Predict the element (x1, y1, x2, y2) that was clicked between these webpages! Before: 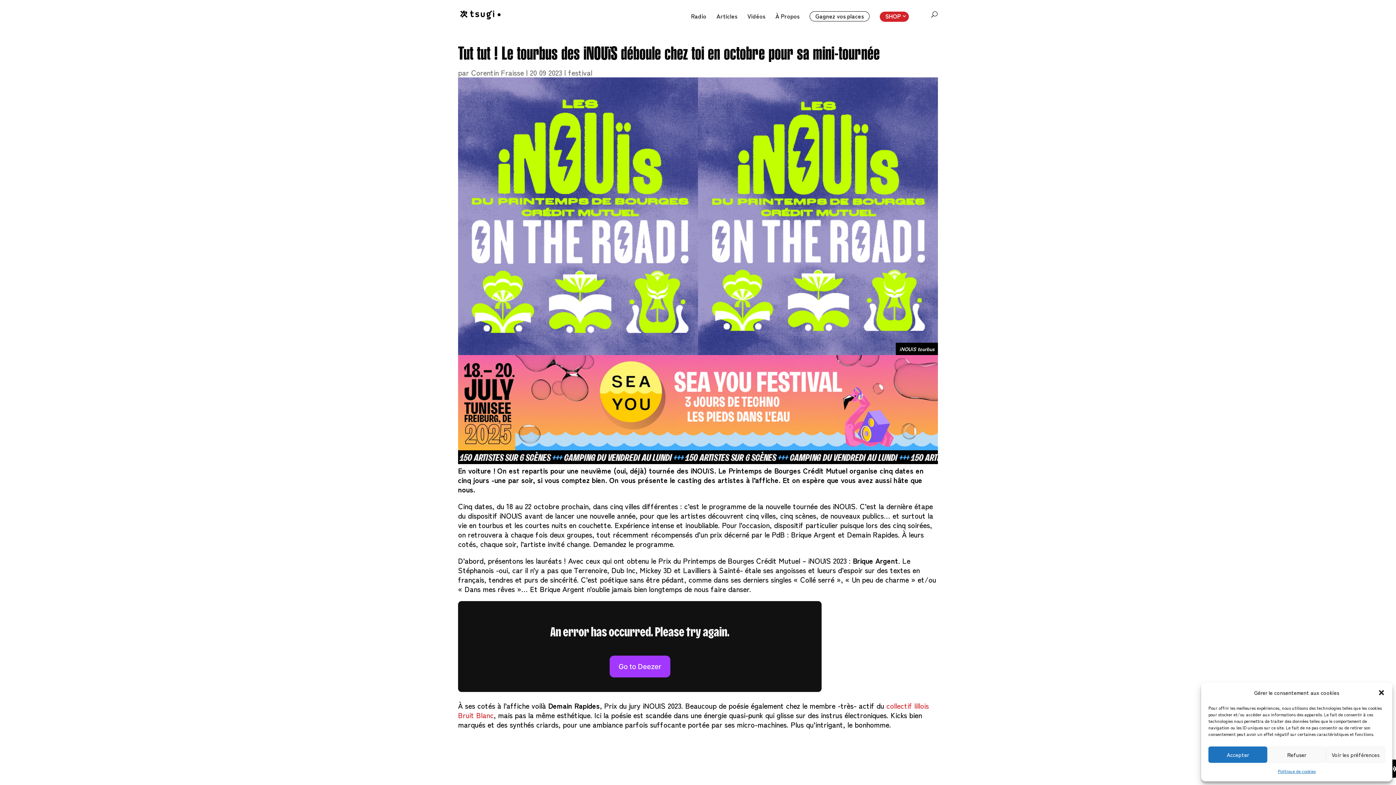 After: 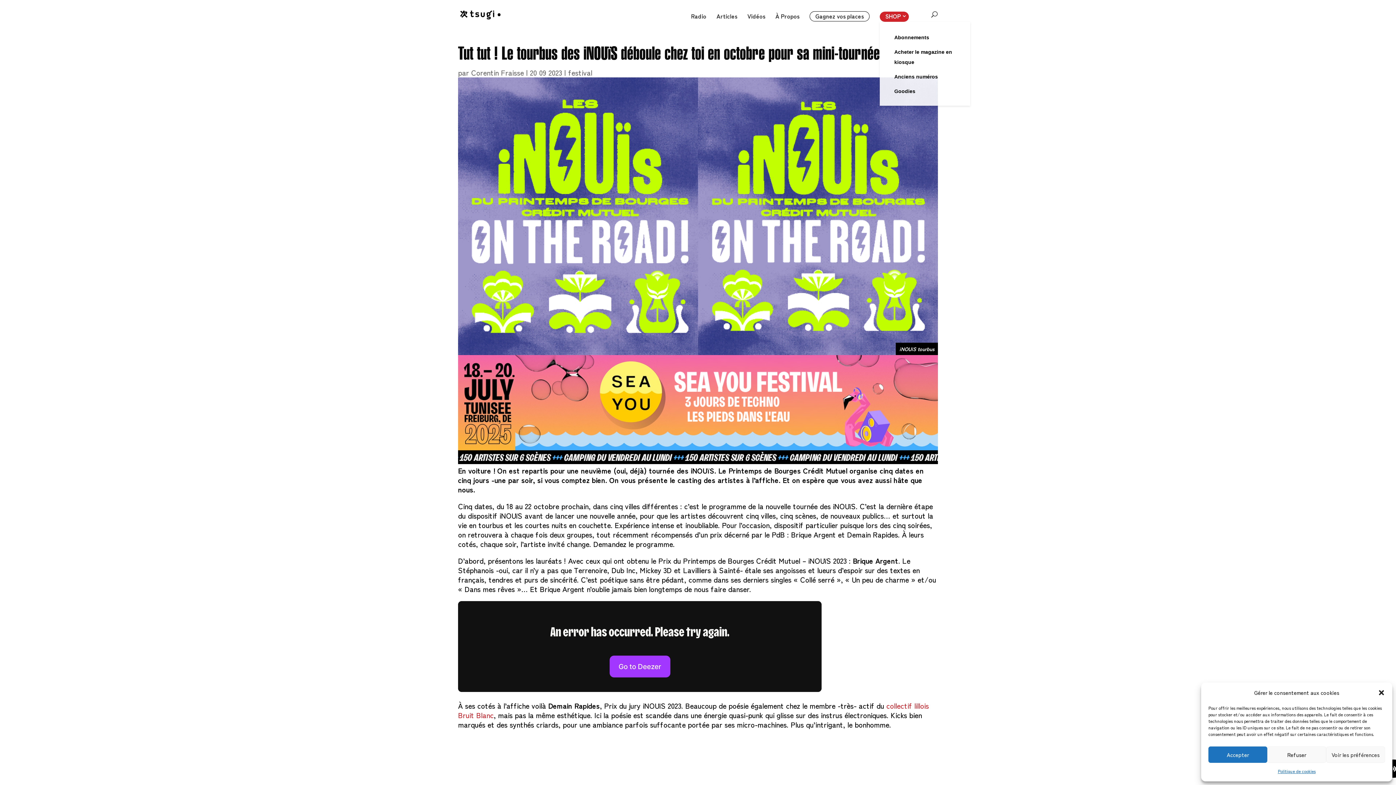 Action: label: SHOP bbox: (880, 11, 909, 21)